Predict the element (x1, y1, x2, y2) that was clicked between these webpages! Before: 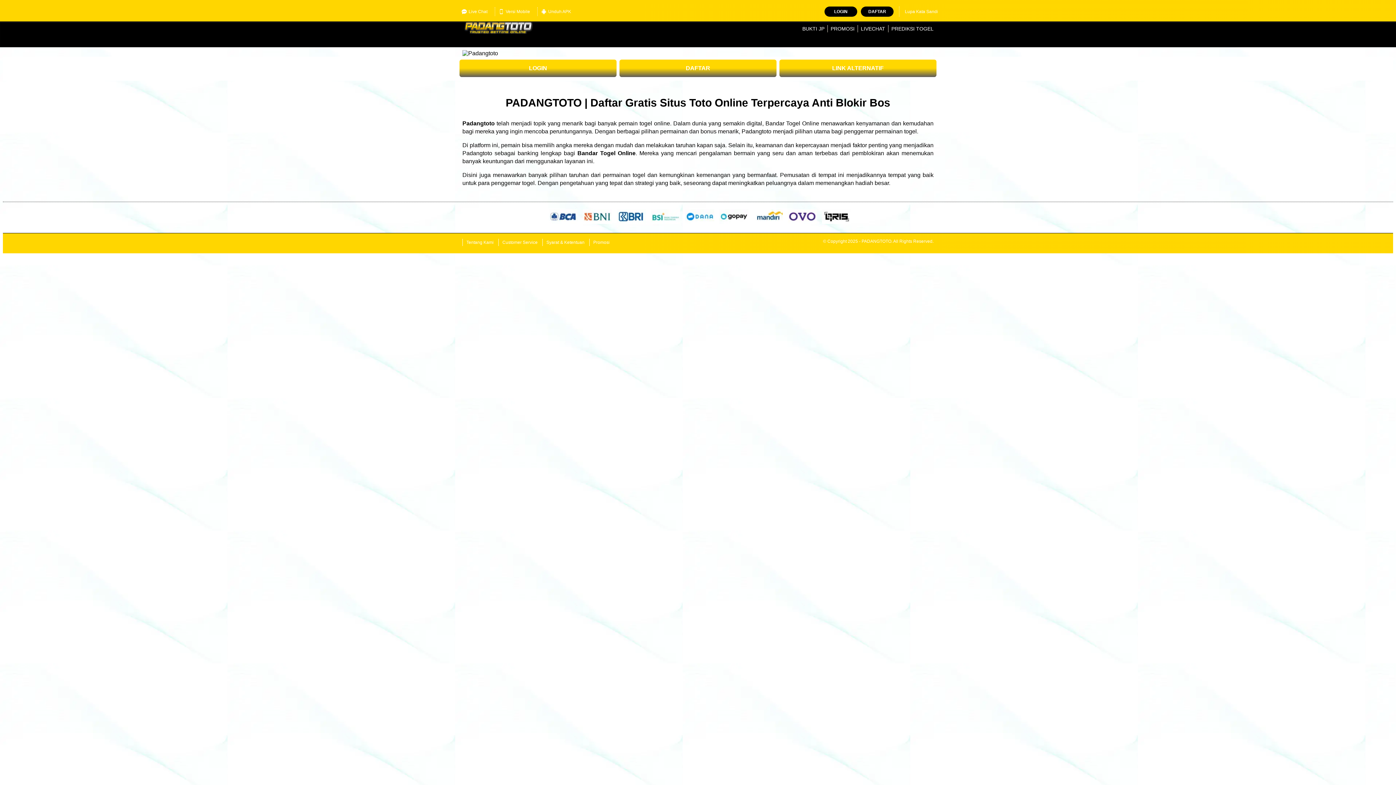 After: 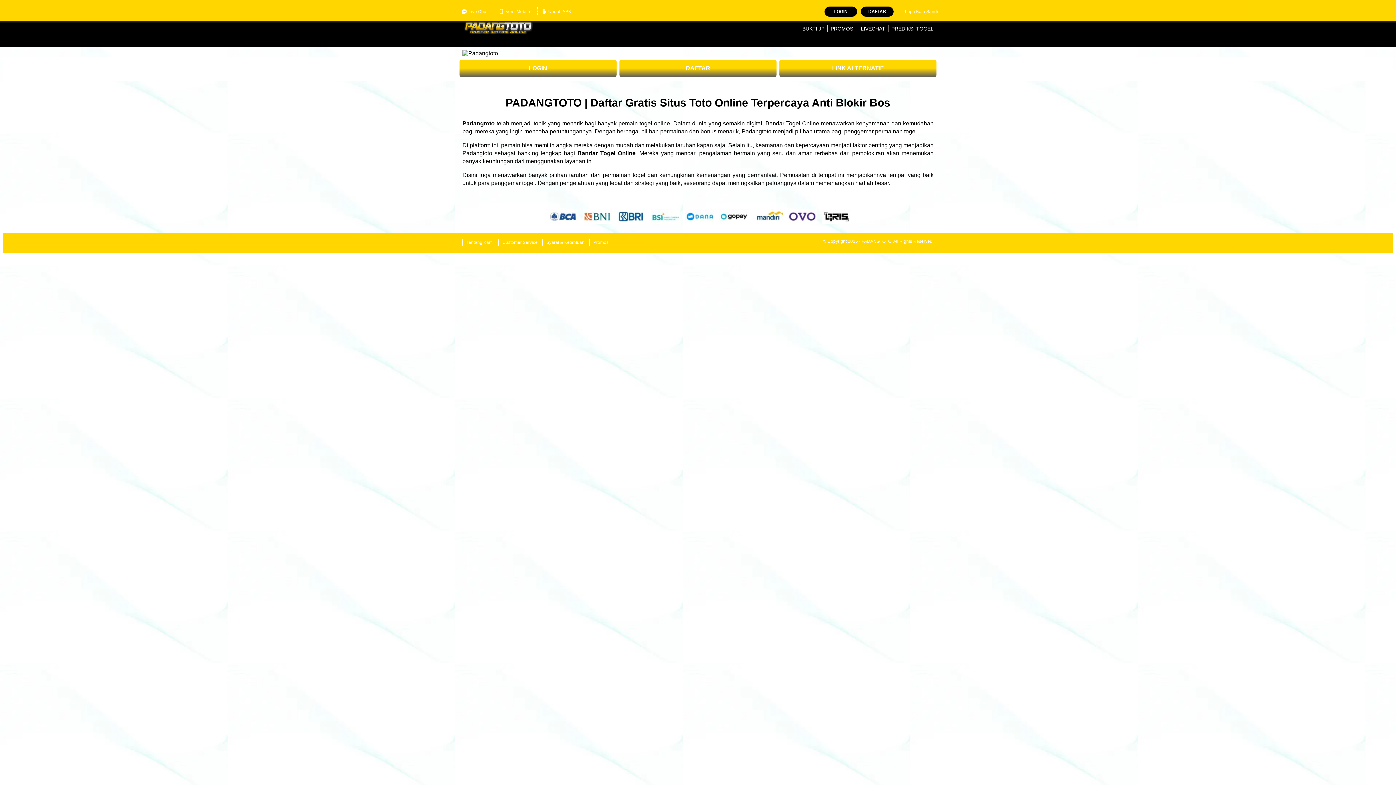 Action: bbox: (861, 25, 885, 31) label: LIVECHAT